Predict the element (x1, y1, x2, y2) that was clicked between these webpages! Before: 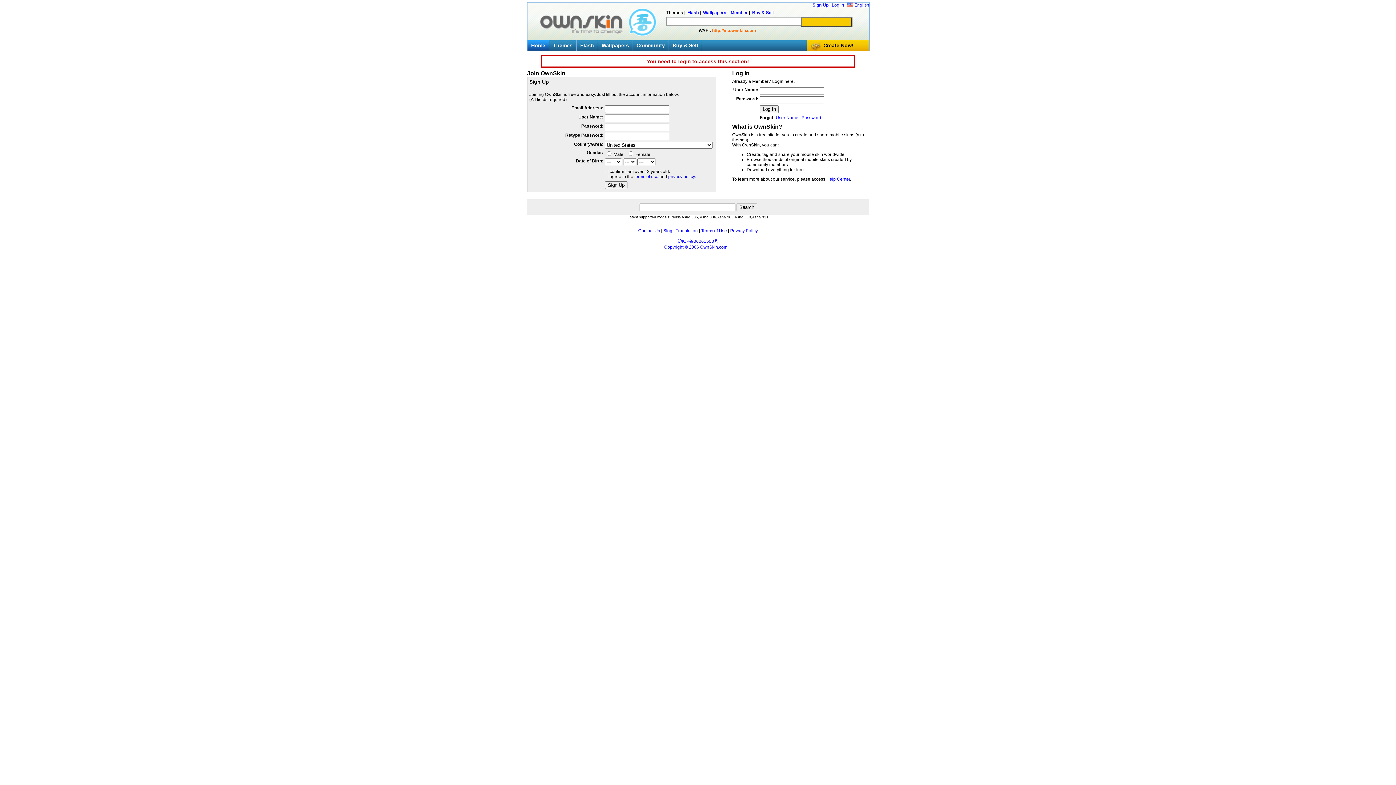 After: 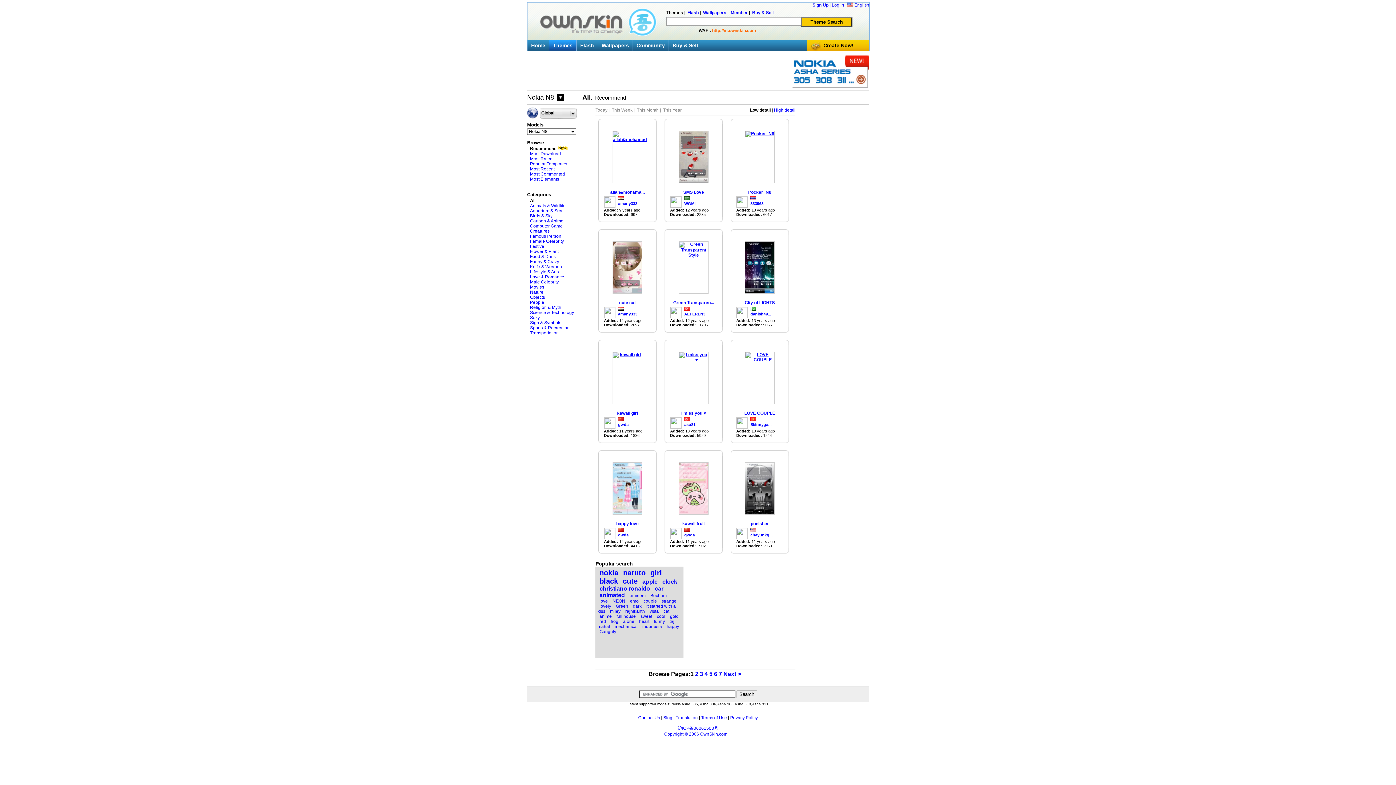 Action: bbox: (549, 40, 576, 50) label: Themes